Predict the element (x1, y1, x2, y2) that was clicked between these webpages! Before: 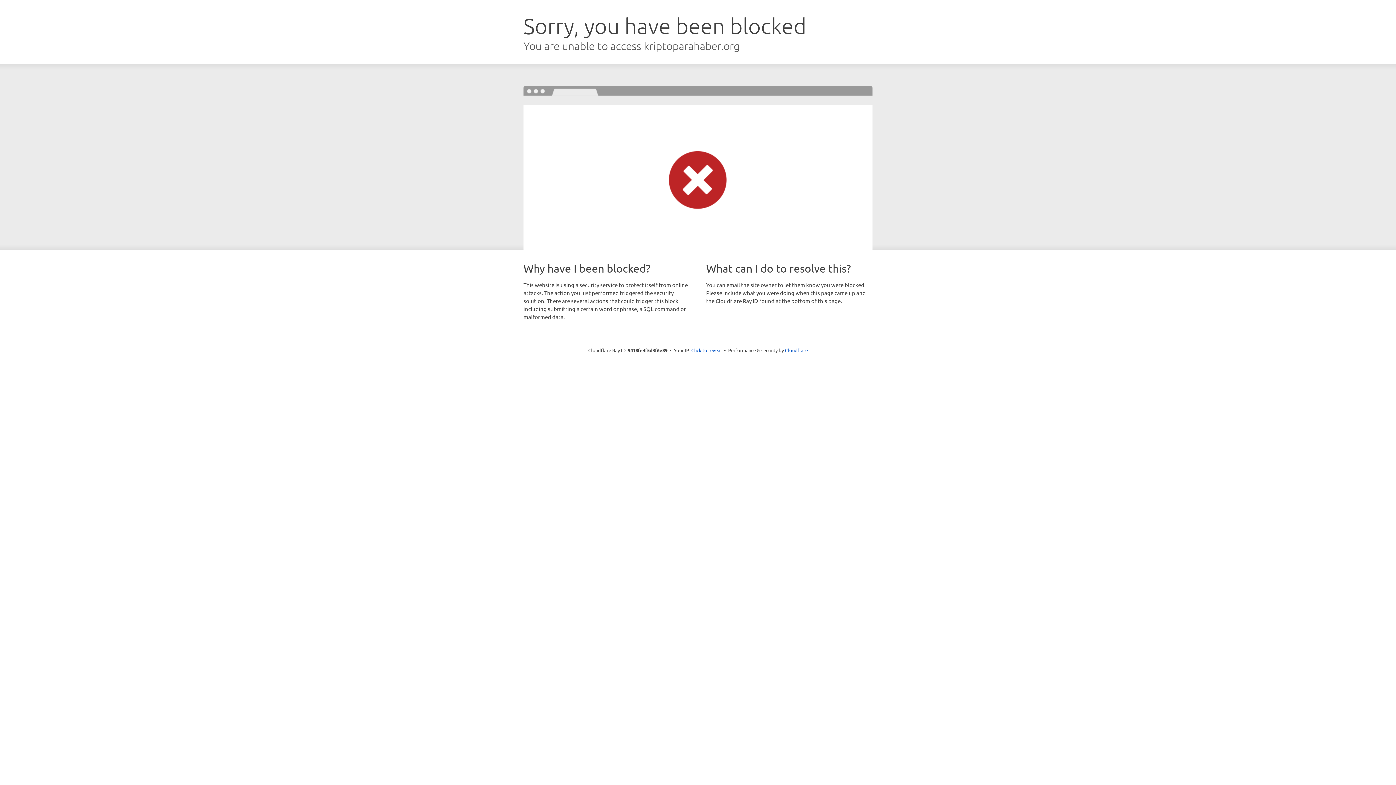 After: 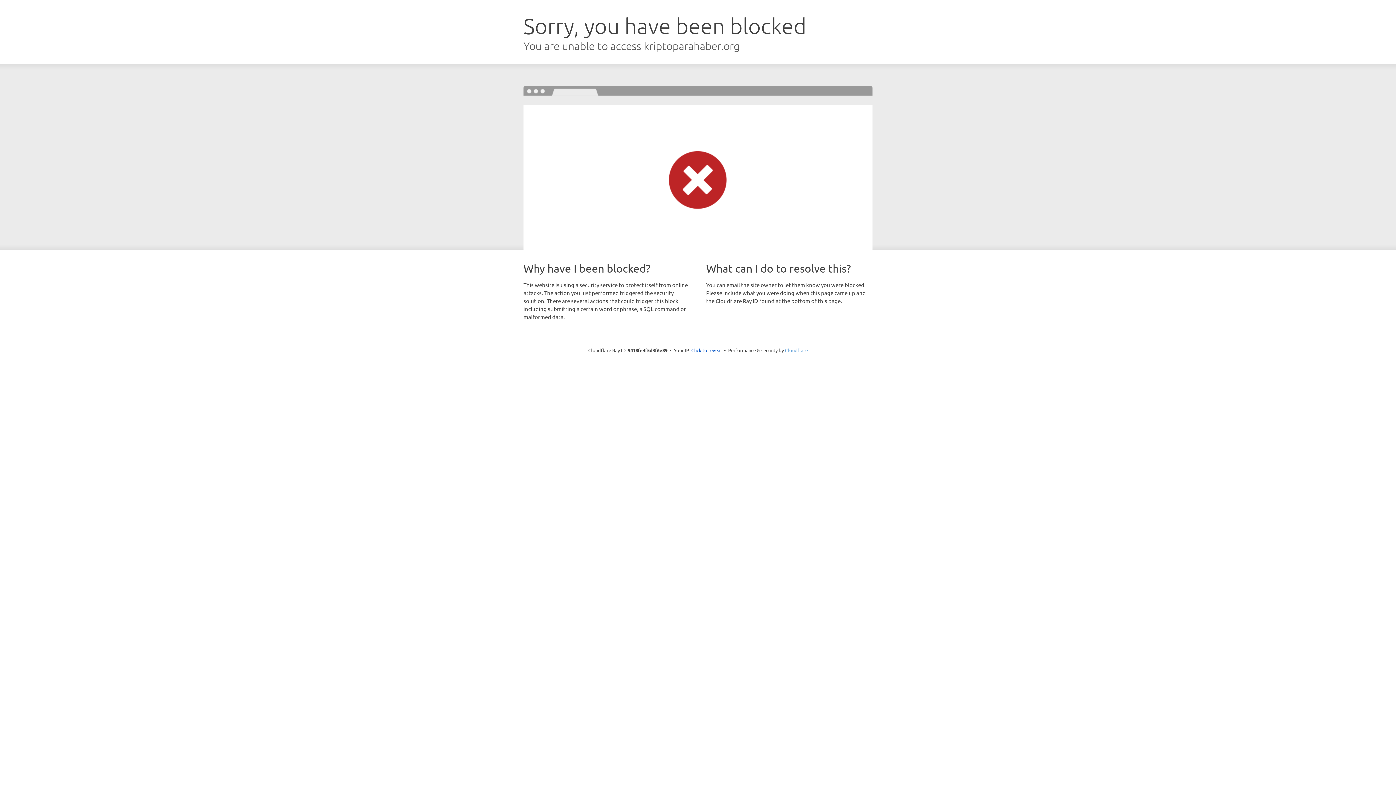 Action: bbox: (785, 347, 808, 353) label: Cloudflare